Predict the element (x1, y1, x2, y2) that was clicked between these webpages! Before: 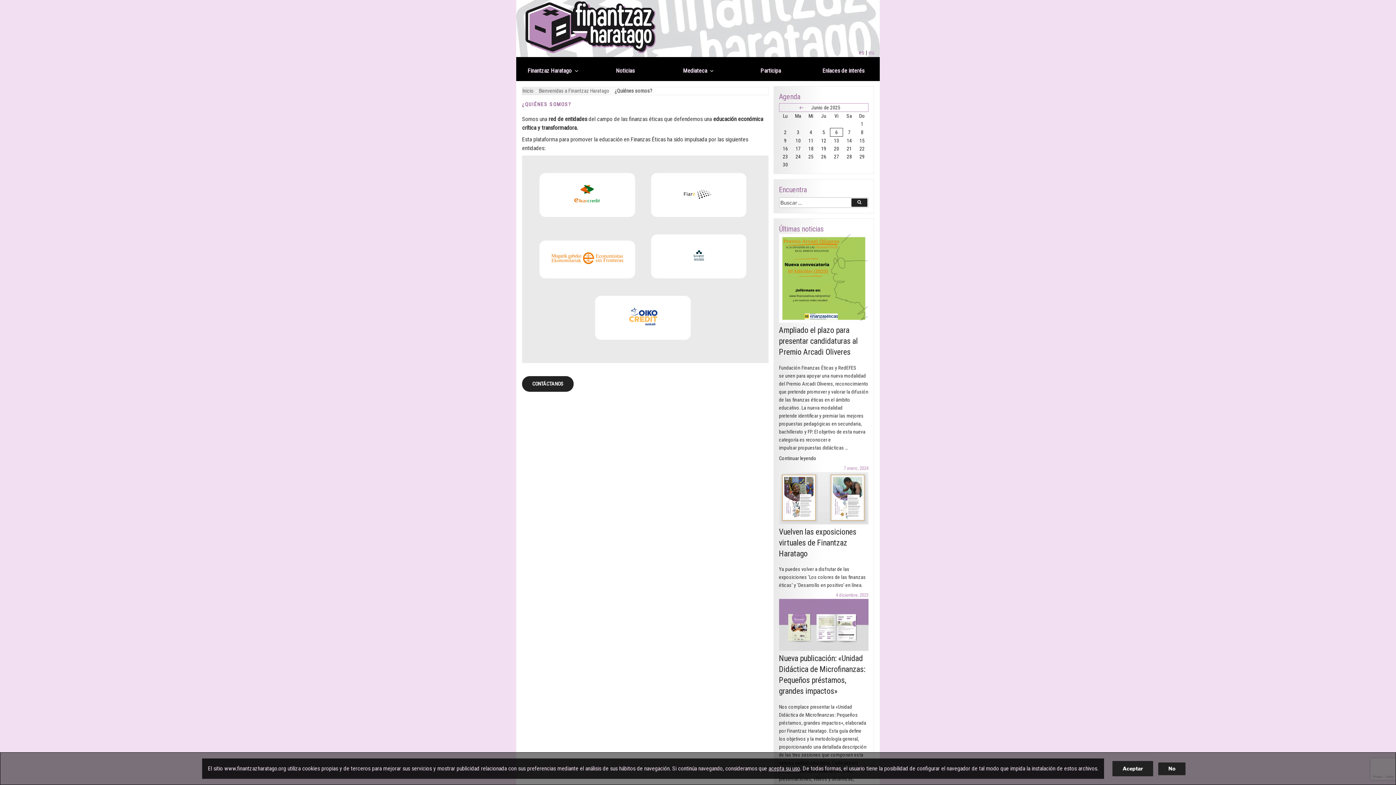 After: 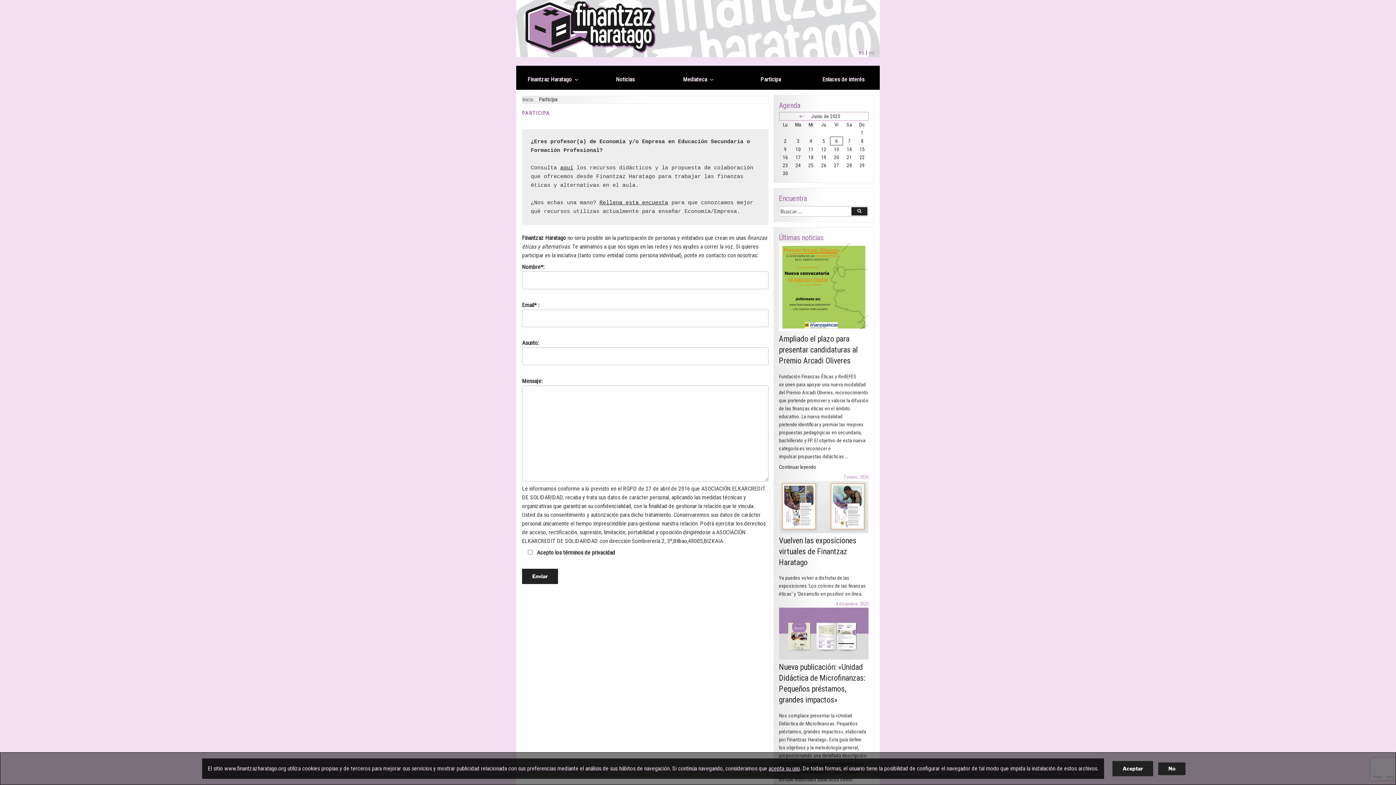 Action: label: Participa bbox: (734, 60, 807, 81)